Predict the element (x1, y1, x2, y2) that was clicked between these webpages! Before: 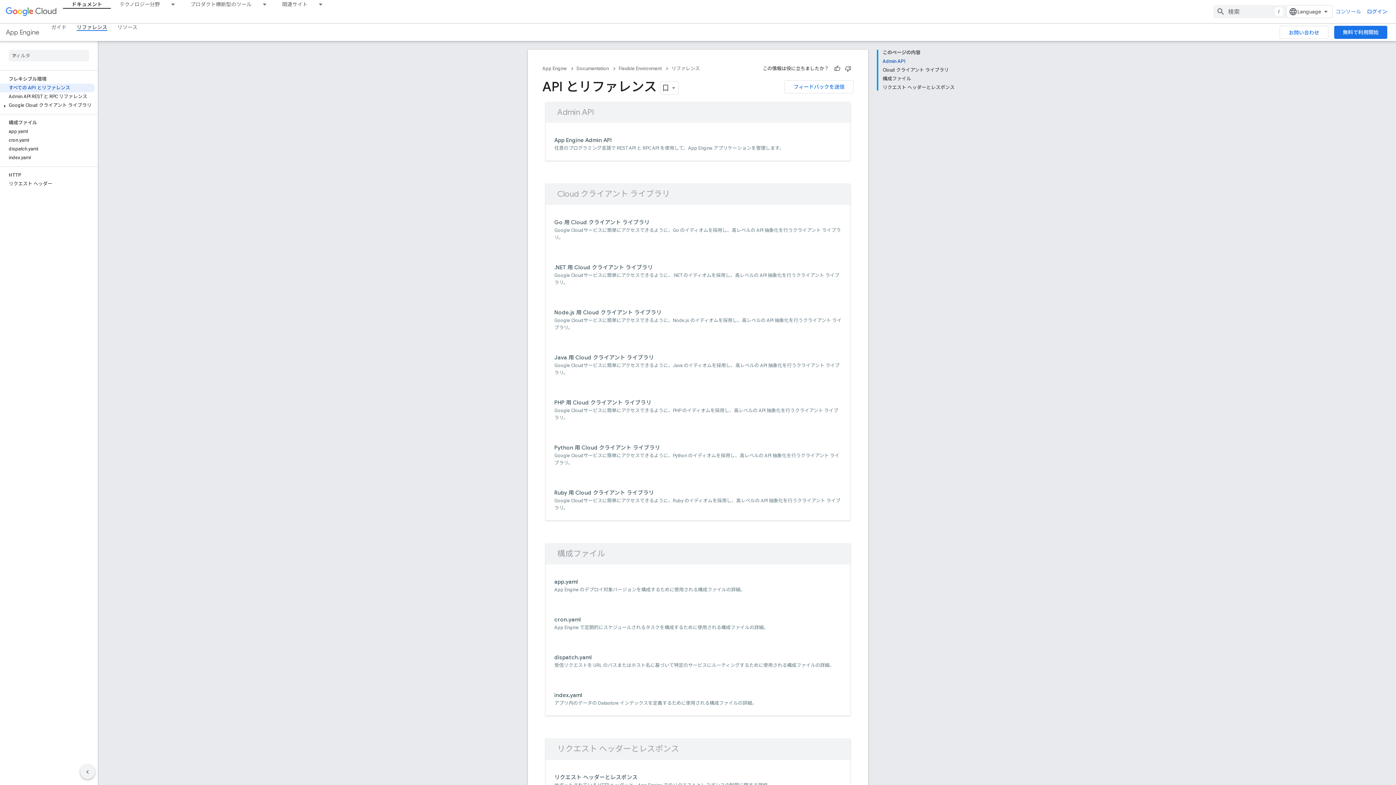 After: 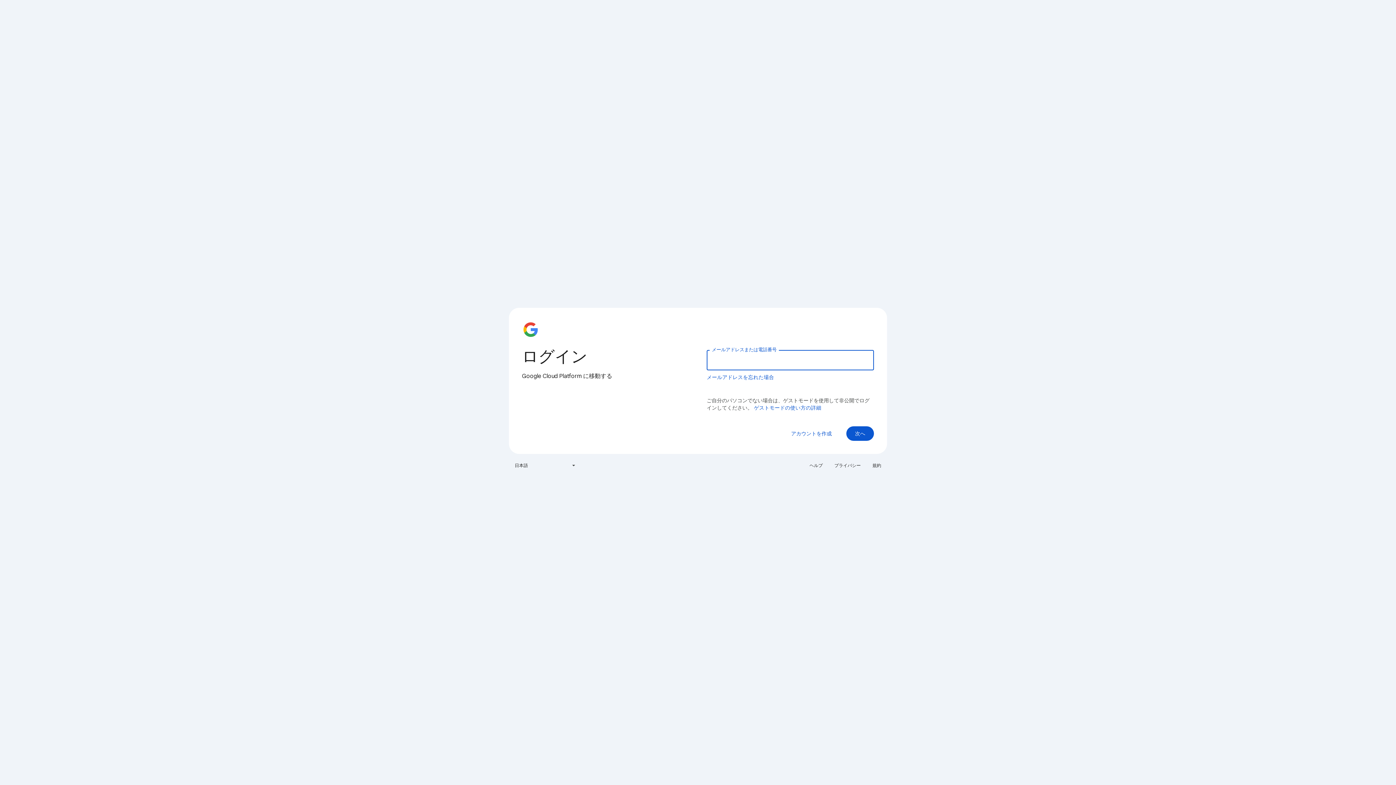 Action: label: コンソール bbox: (1333, 5, 1364, 18)